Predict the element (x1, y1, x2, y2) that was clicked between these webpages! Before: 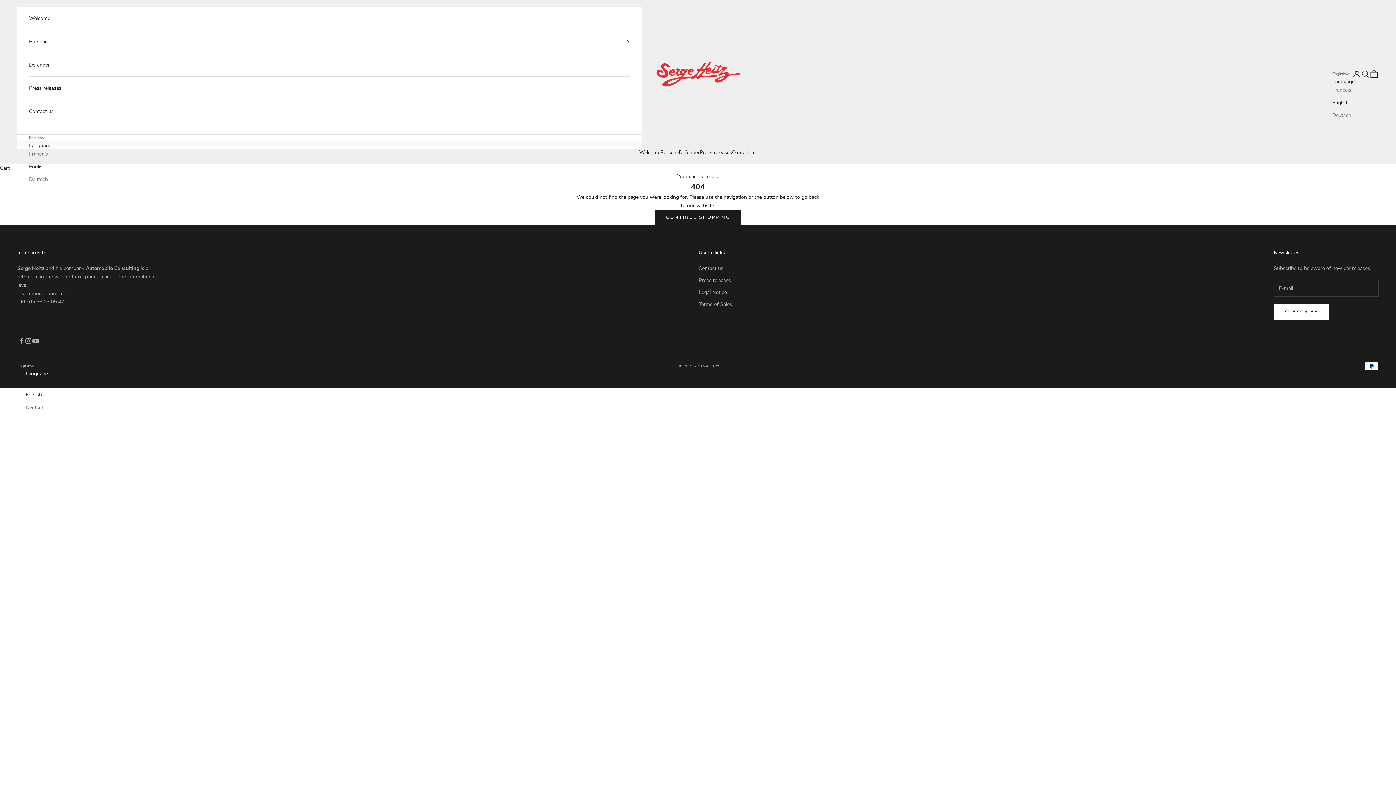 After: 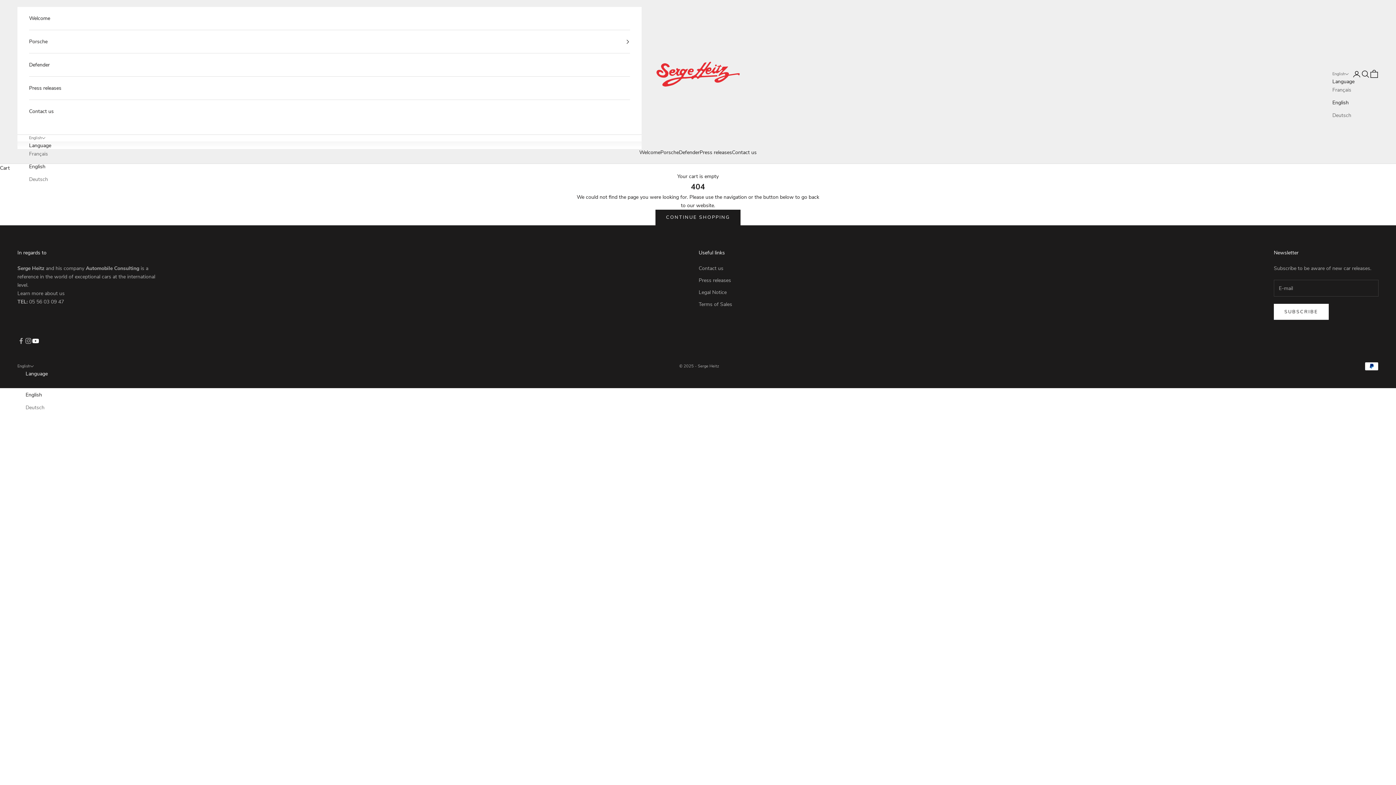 Action: label: Follow on YouTube bbox: (32, 337, 39, 344)